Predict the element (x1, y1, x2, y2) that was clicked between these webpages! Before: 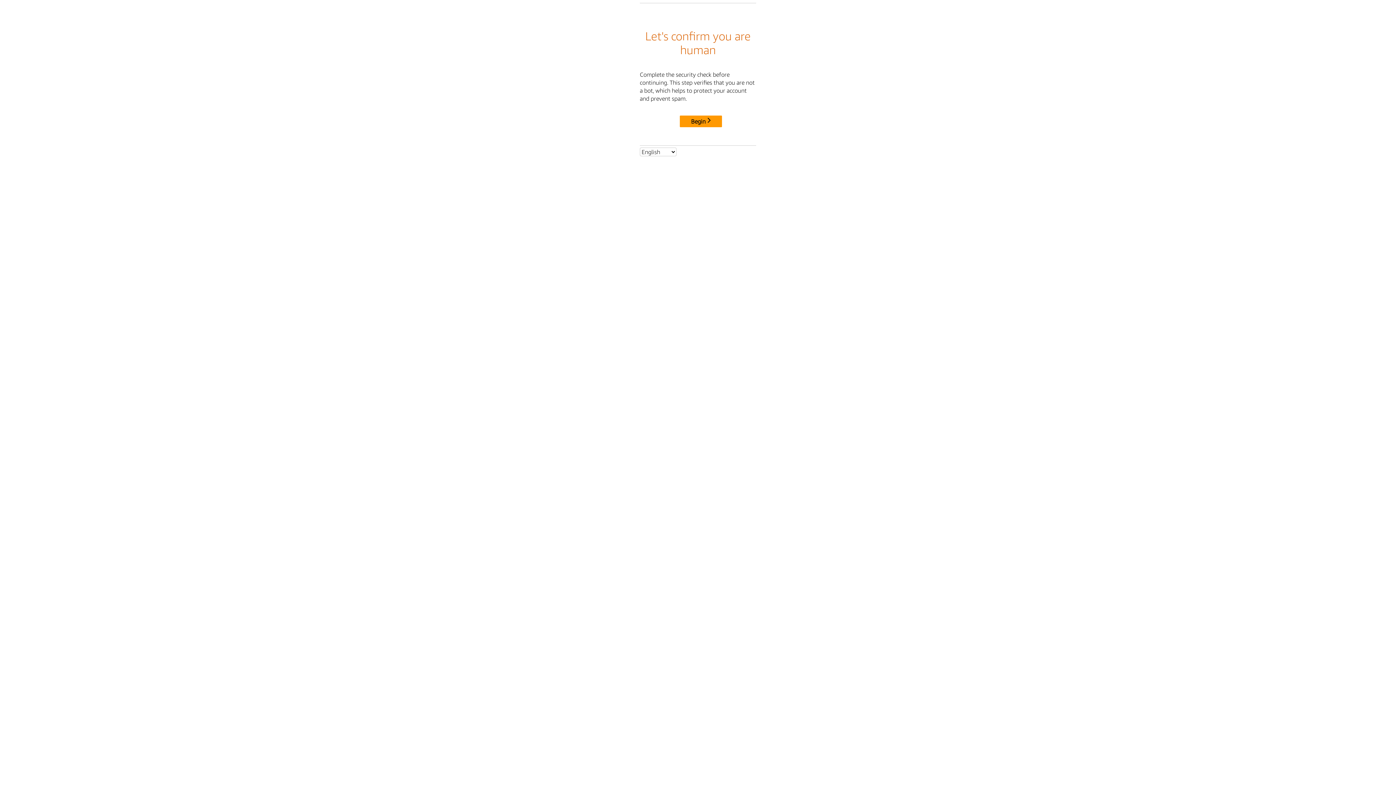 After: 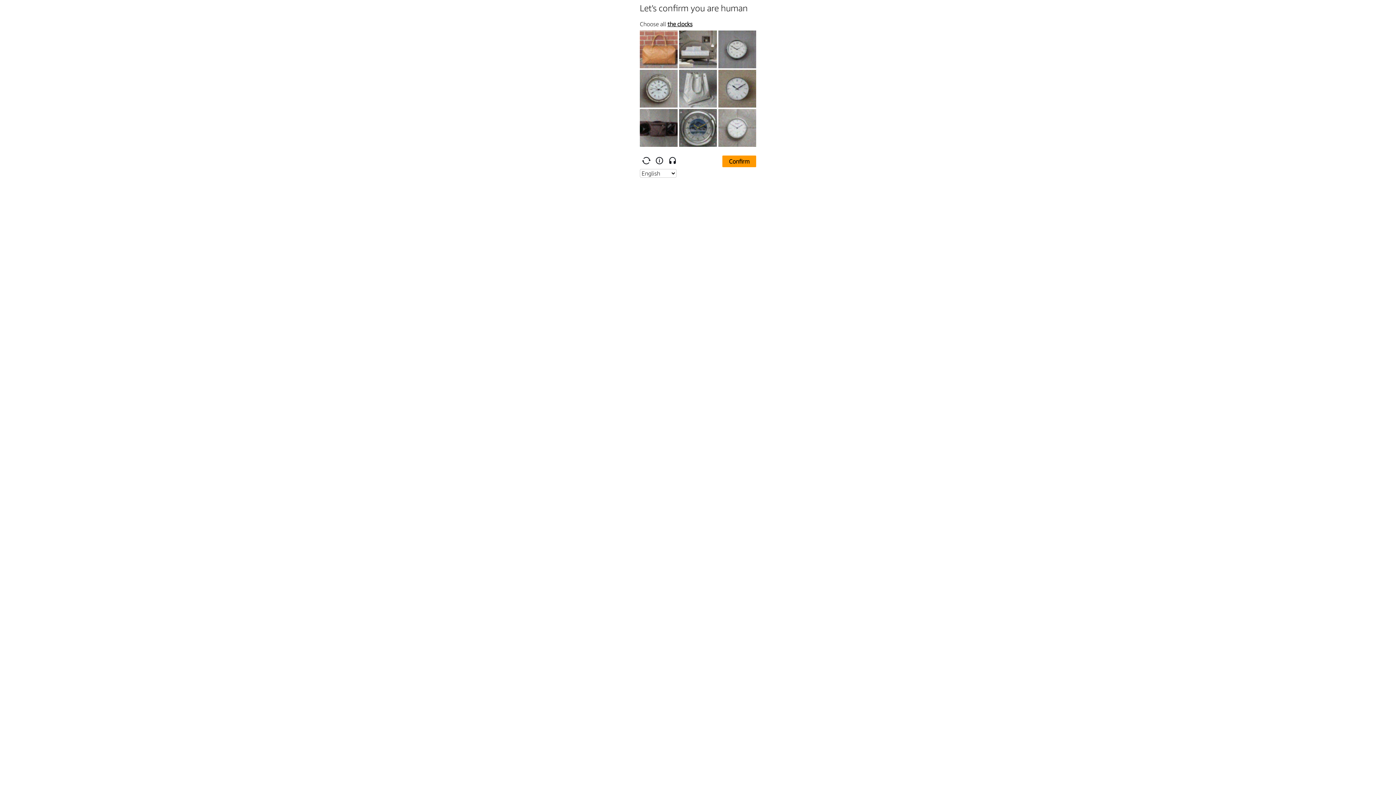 Action: label: Begin bbox: (680, 115, 722, 127)